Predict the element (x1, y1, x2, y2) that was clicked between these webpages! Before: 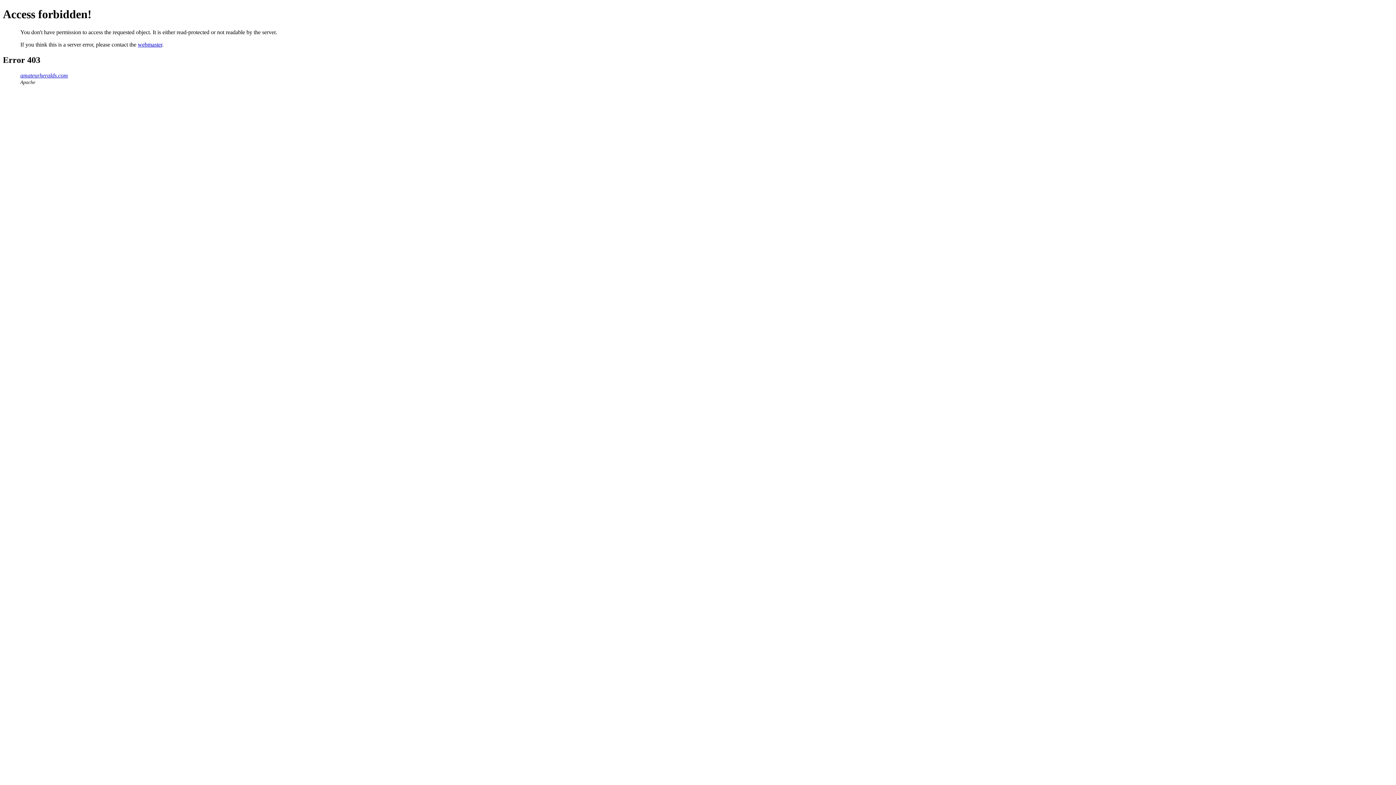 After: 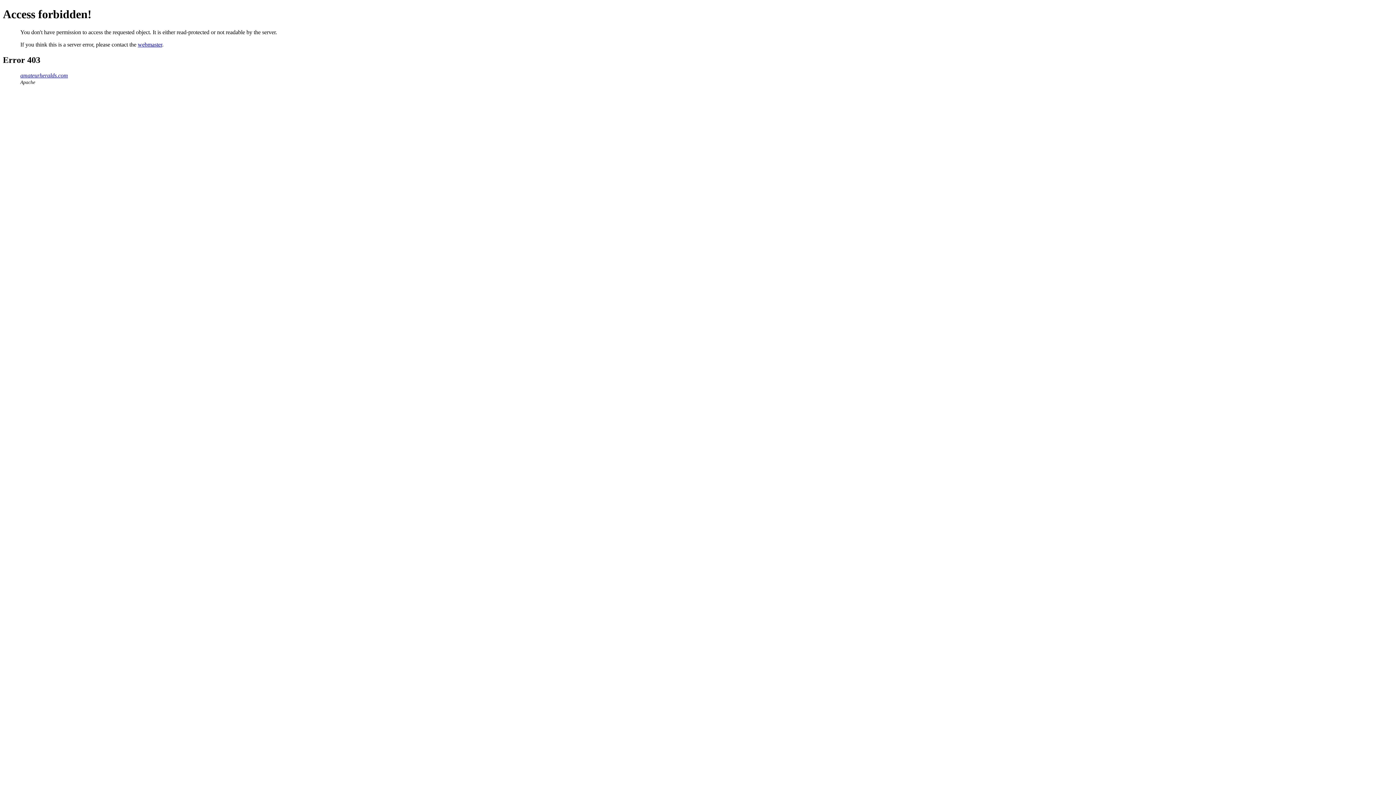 Action: label: webmaster bbox: (137, 41, 162, 47)